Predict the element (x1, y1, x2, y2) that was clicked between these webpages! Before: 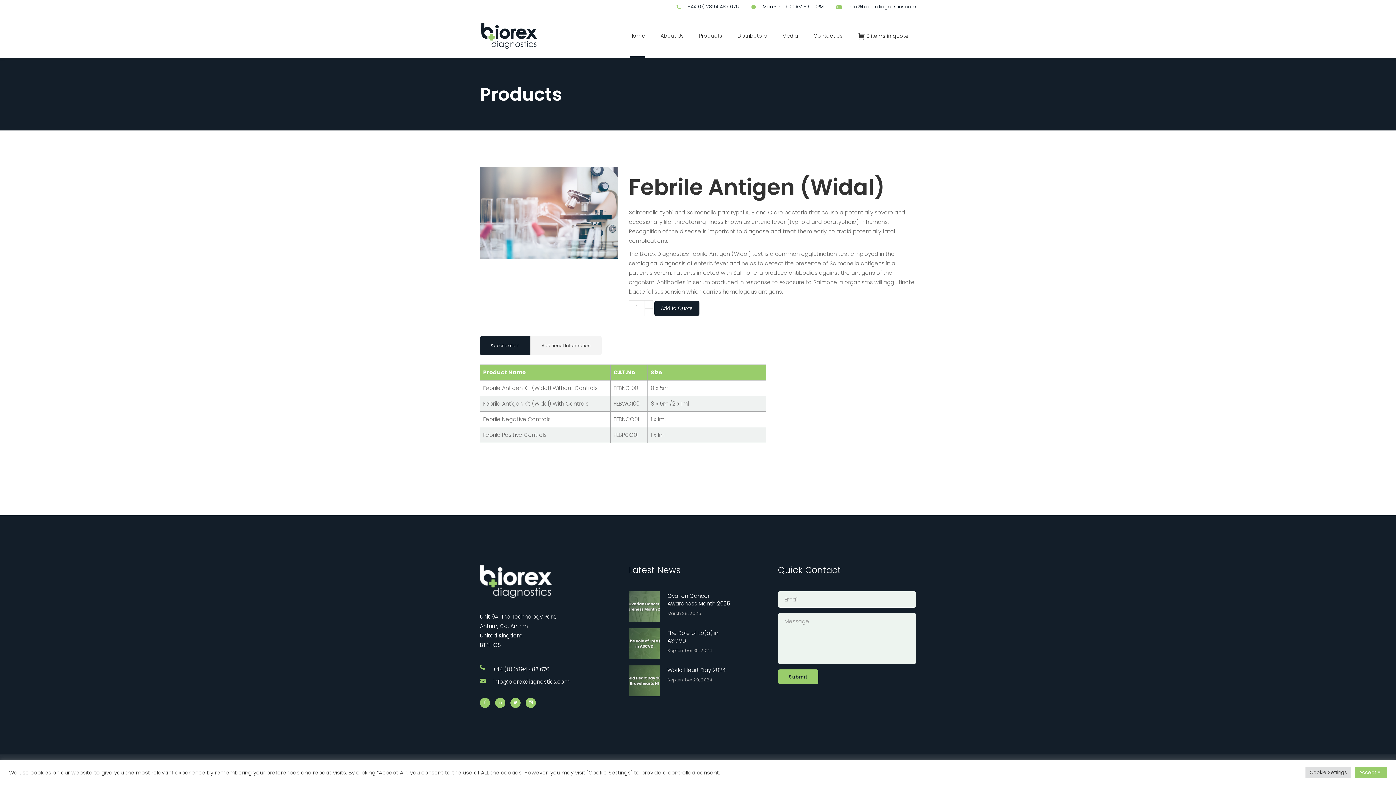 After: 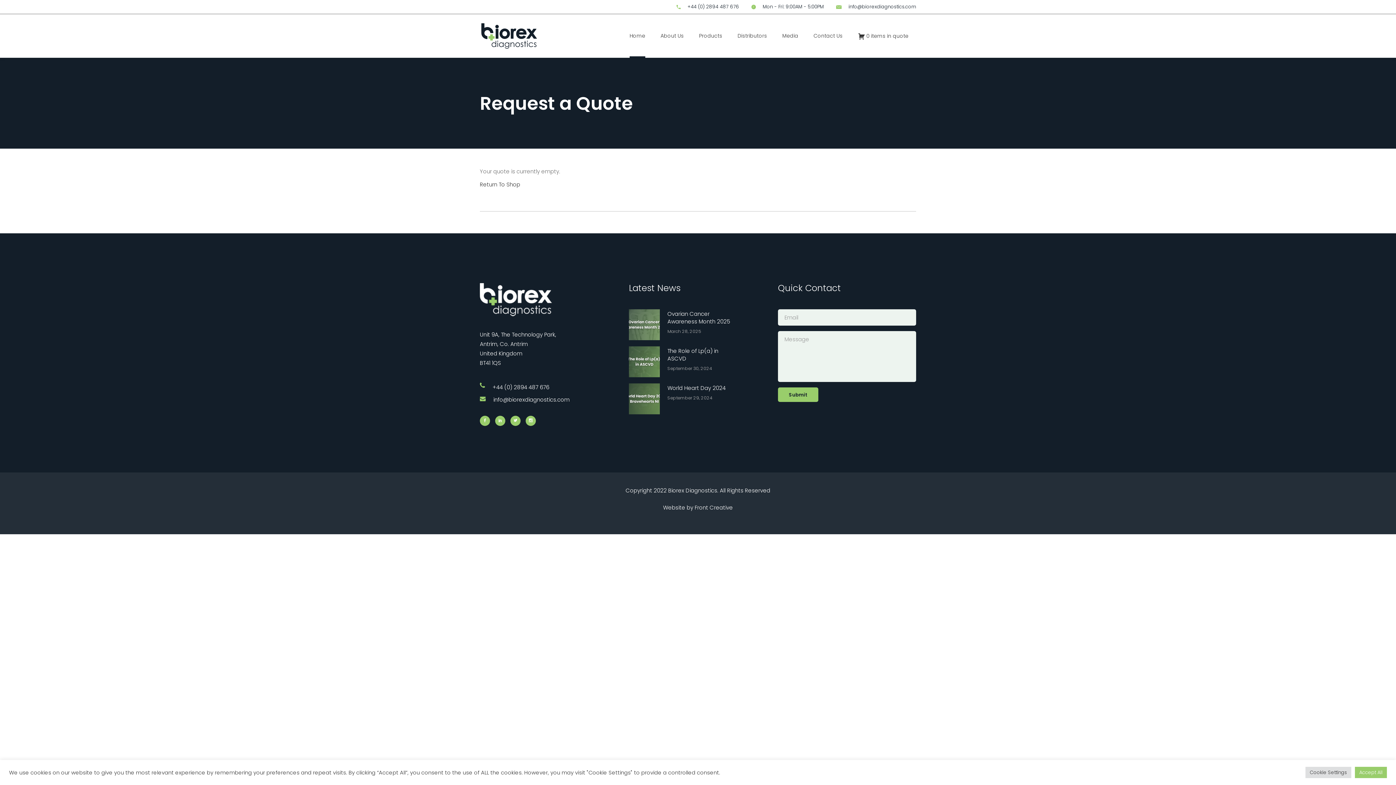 Action: label: 0 items in quote bbox: (850, 14, 916, 57)